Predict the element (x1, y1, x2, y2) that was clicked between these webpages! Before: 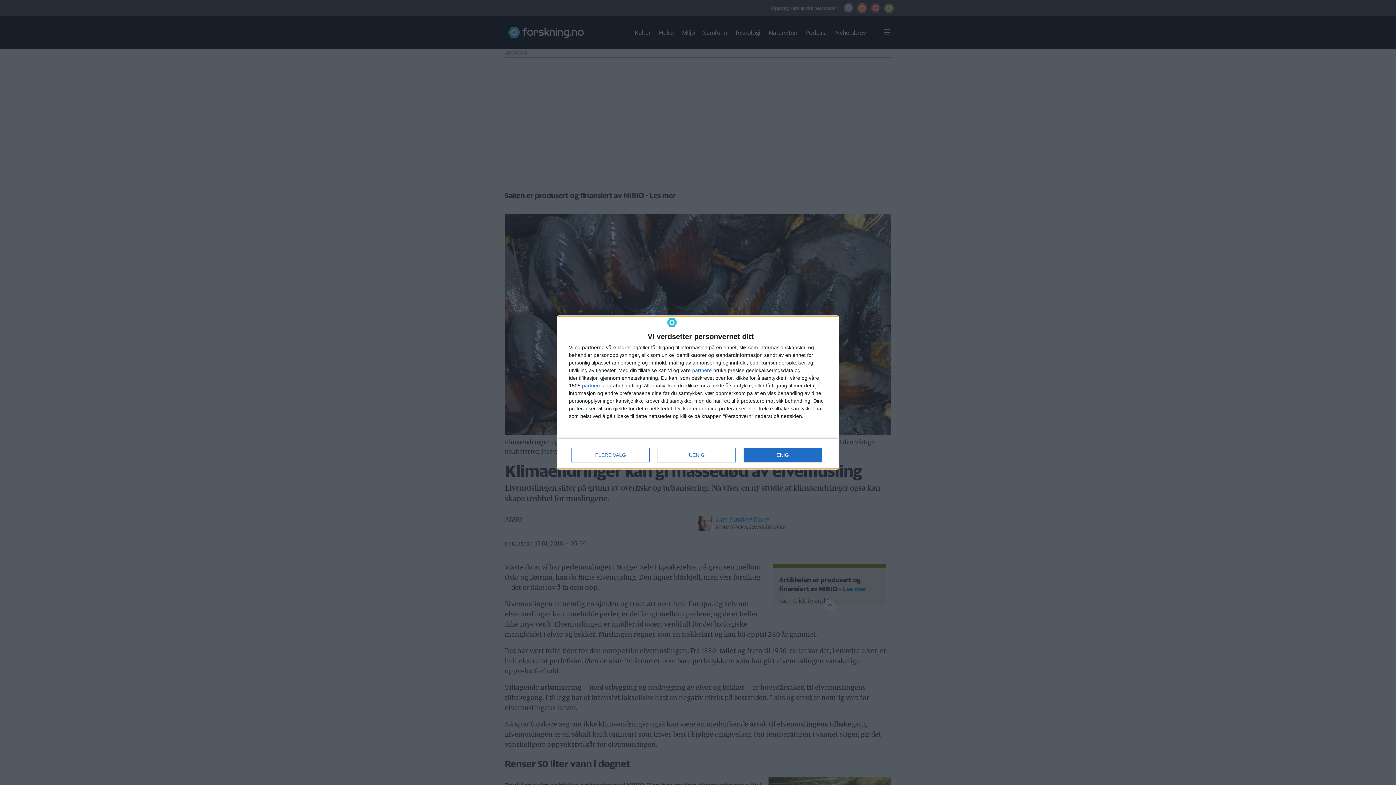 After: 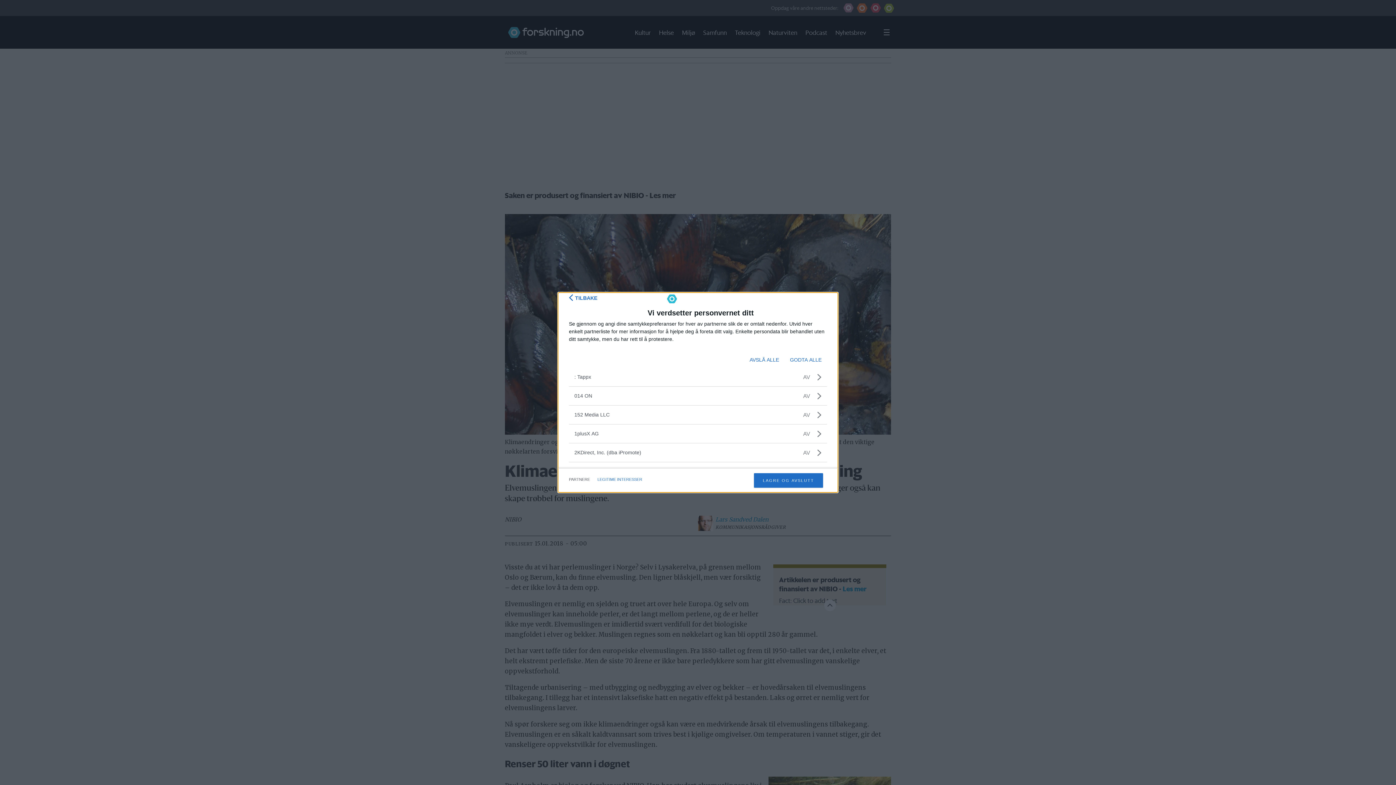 Action: label: partnere bbox: (582, 383, 601, 388)